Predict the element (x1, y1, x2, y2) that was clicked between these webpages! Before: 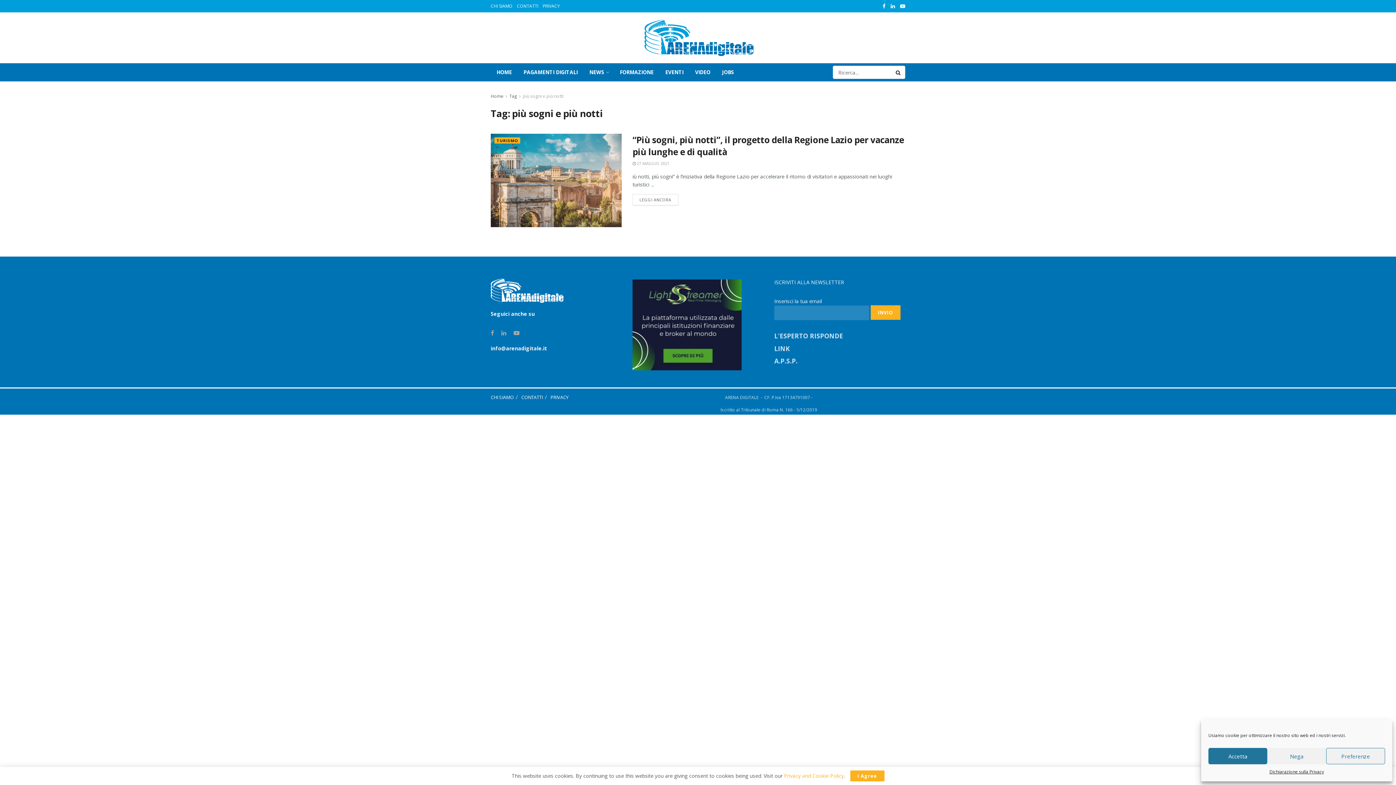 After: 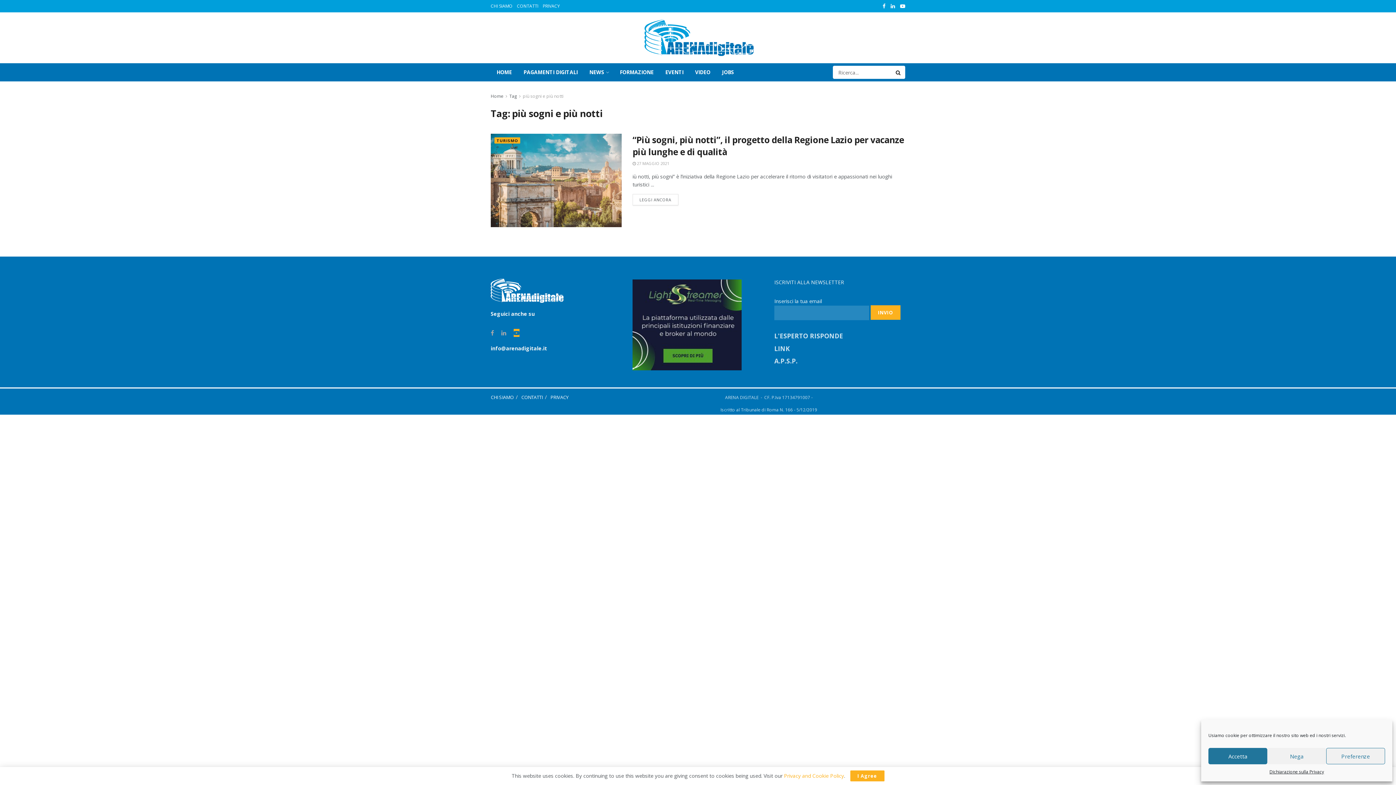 Action: bbox: (513, 329, 519, 337)